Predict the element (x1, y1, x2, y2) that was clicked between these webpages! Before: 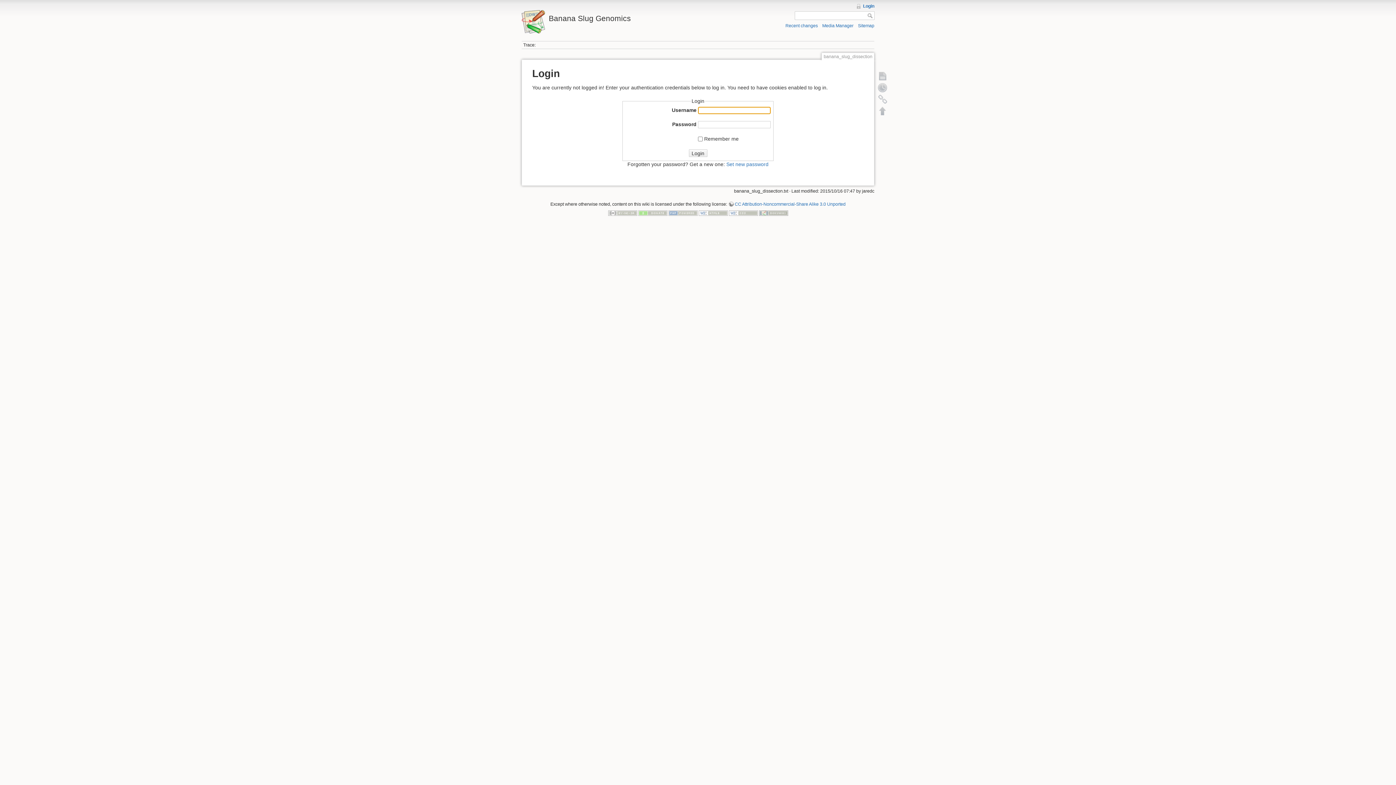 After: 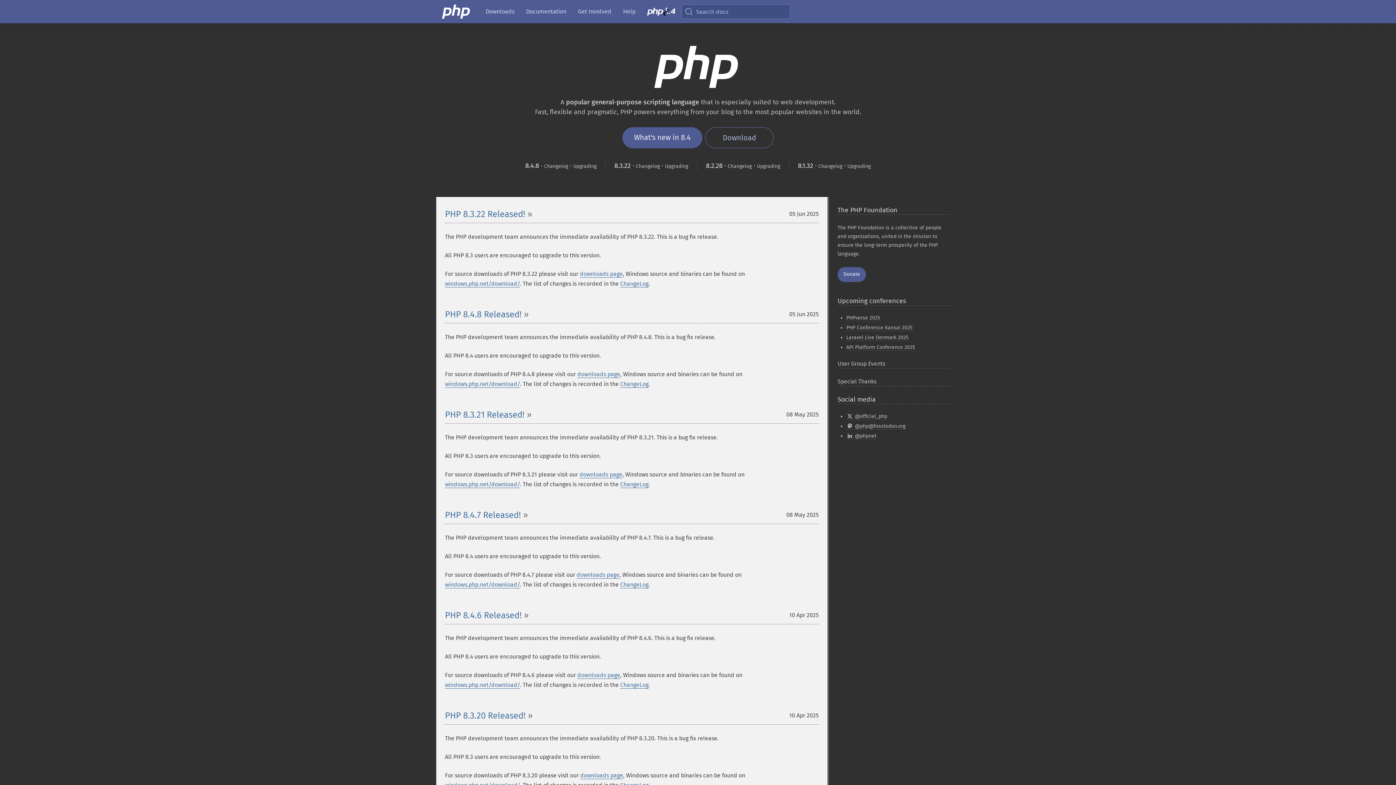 Action: bbox: (668, 210, 697, 215)